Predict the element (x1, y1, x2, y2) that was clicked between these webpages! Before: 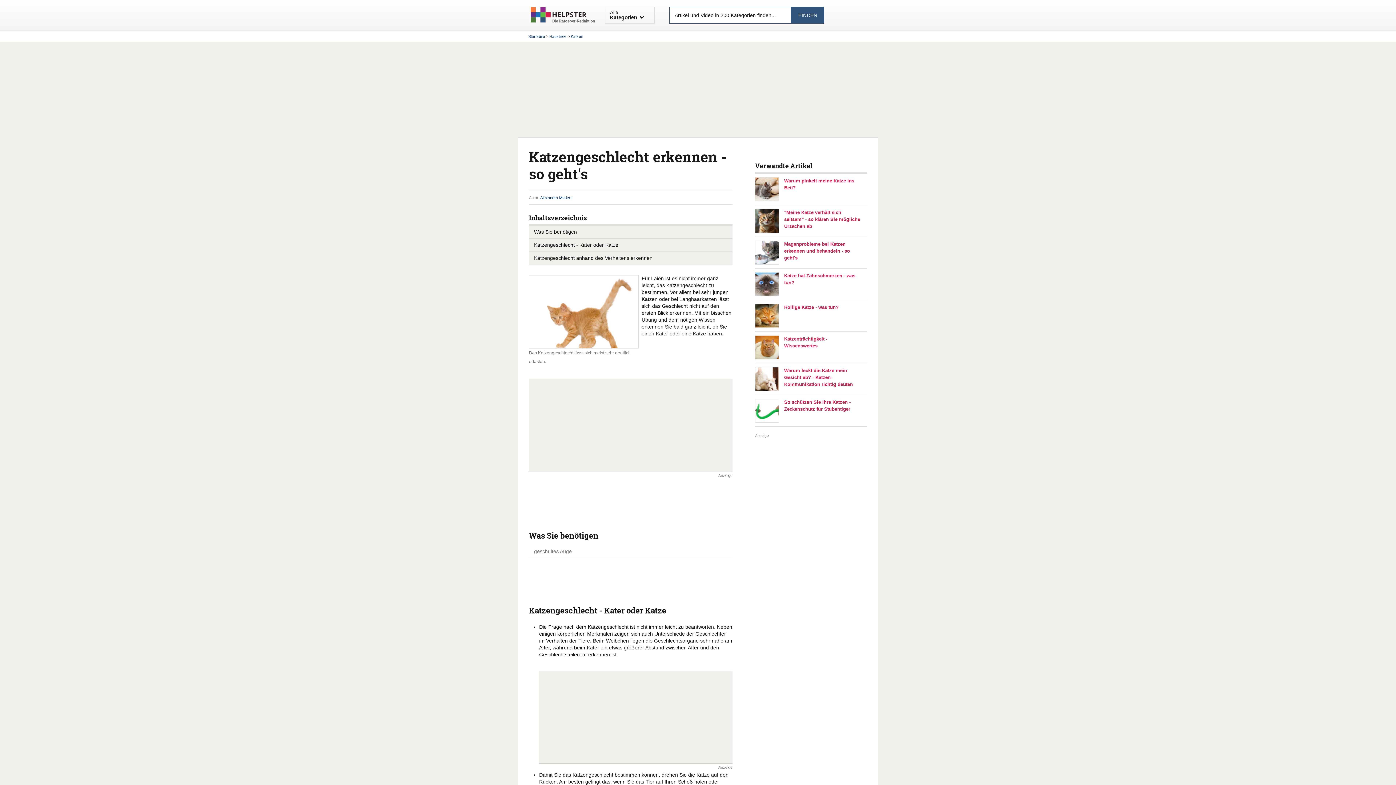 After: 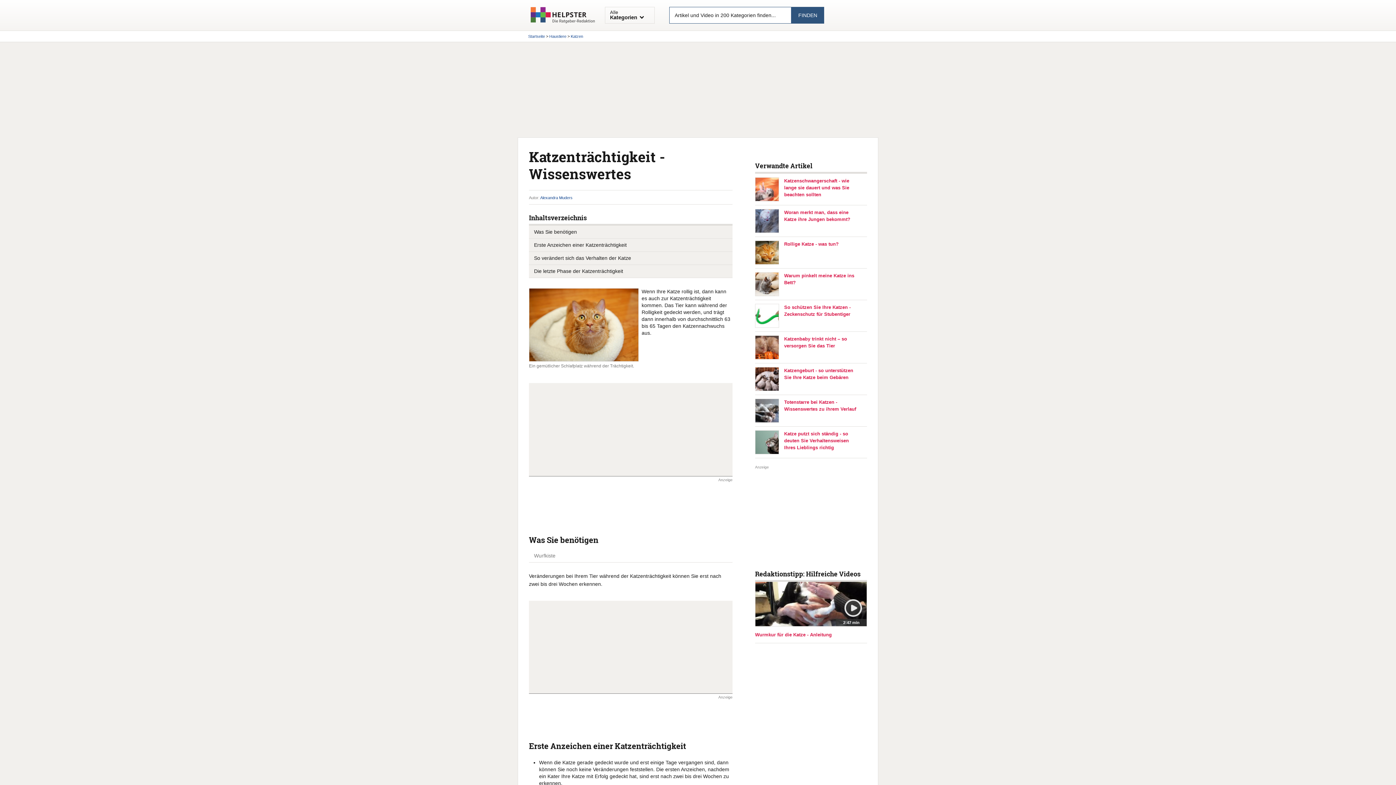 Action: label: Katzenträchtigkeit - Wissenswertes bbox: (784, 335, 861, 349)